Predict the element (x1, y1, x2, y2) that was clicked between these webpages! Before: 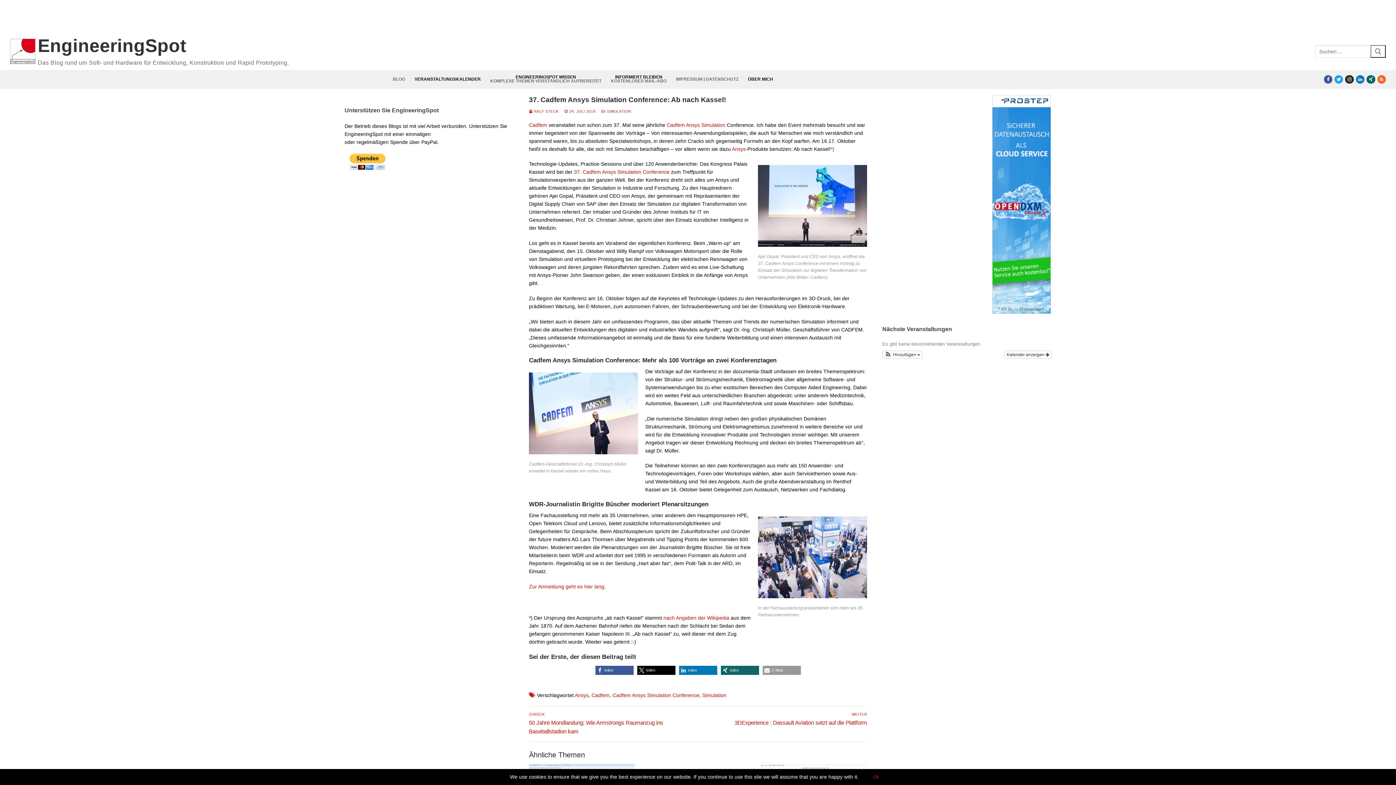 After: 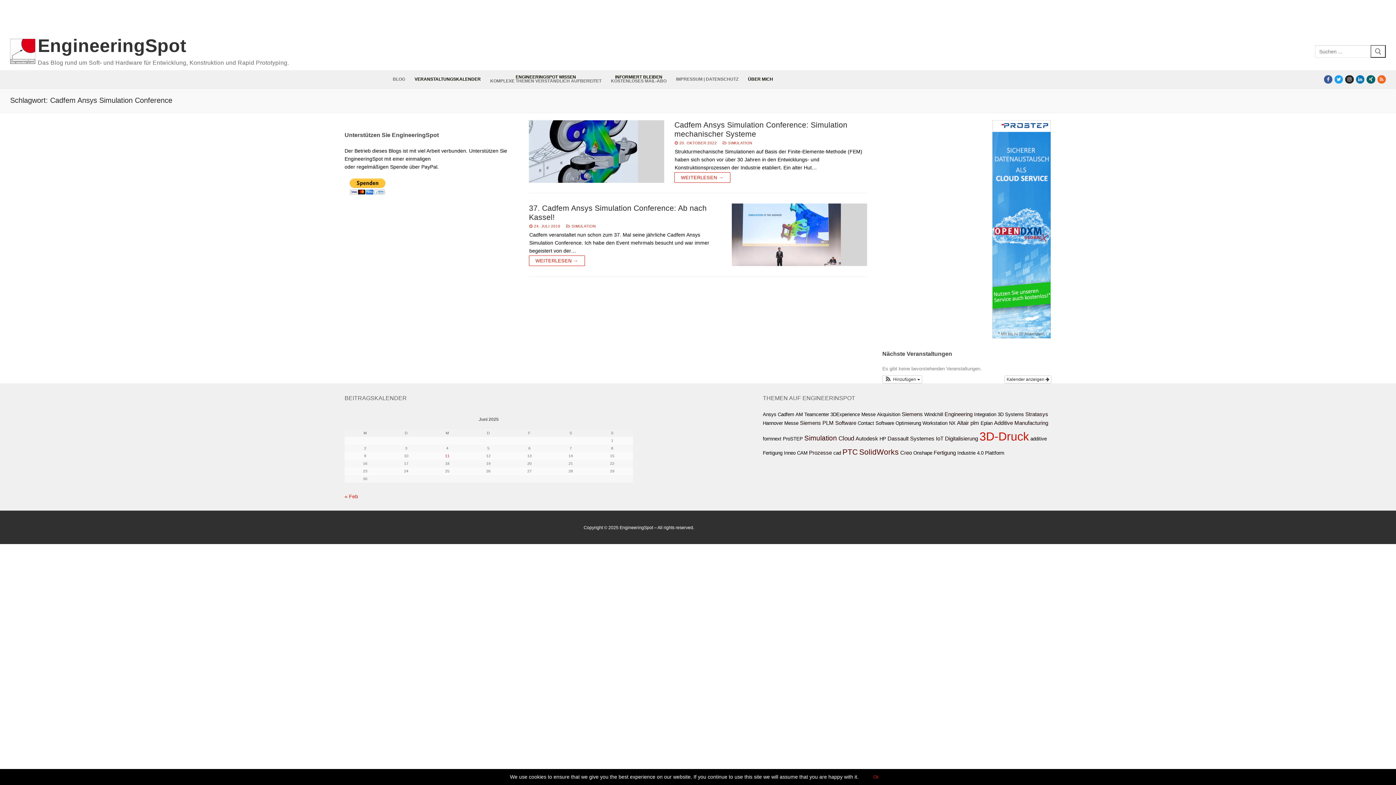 Action: bbox: (612, 692, 699, 698) label: Cadfem Ansys Simulation Conference